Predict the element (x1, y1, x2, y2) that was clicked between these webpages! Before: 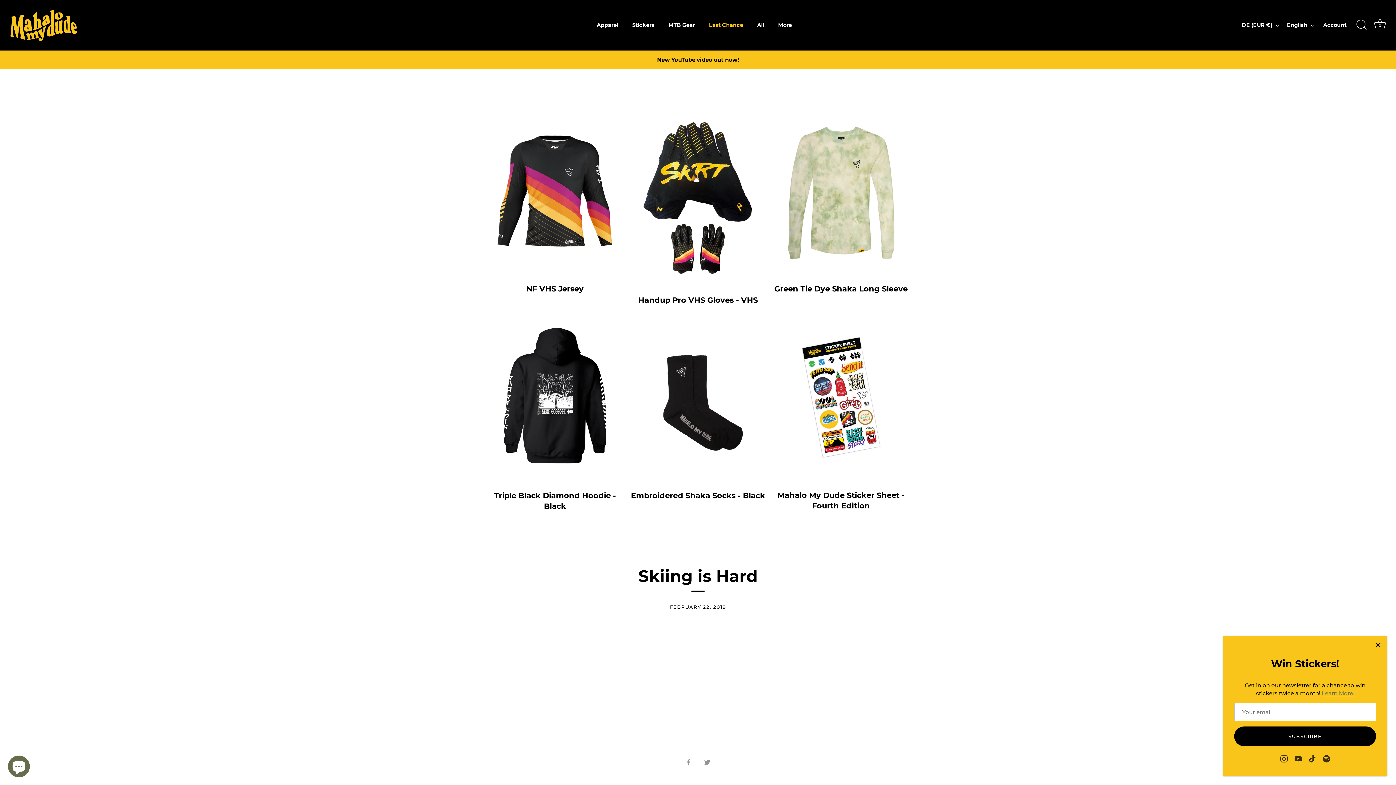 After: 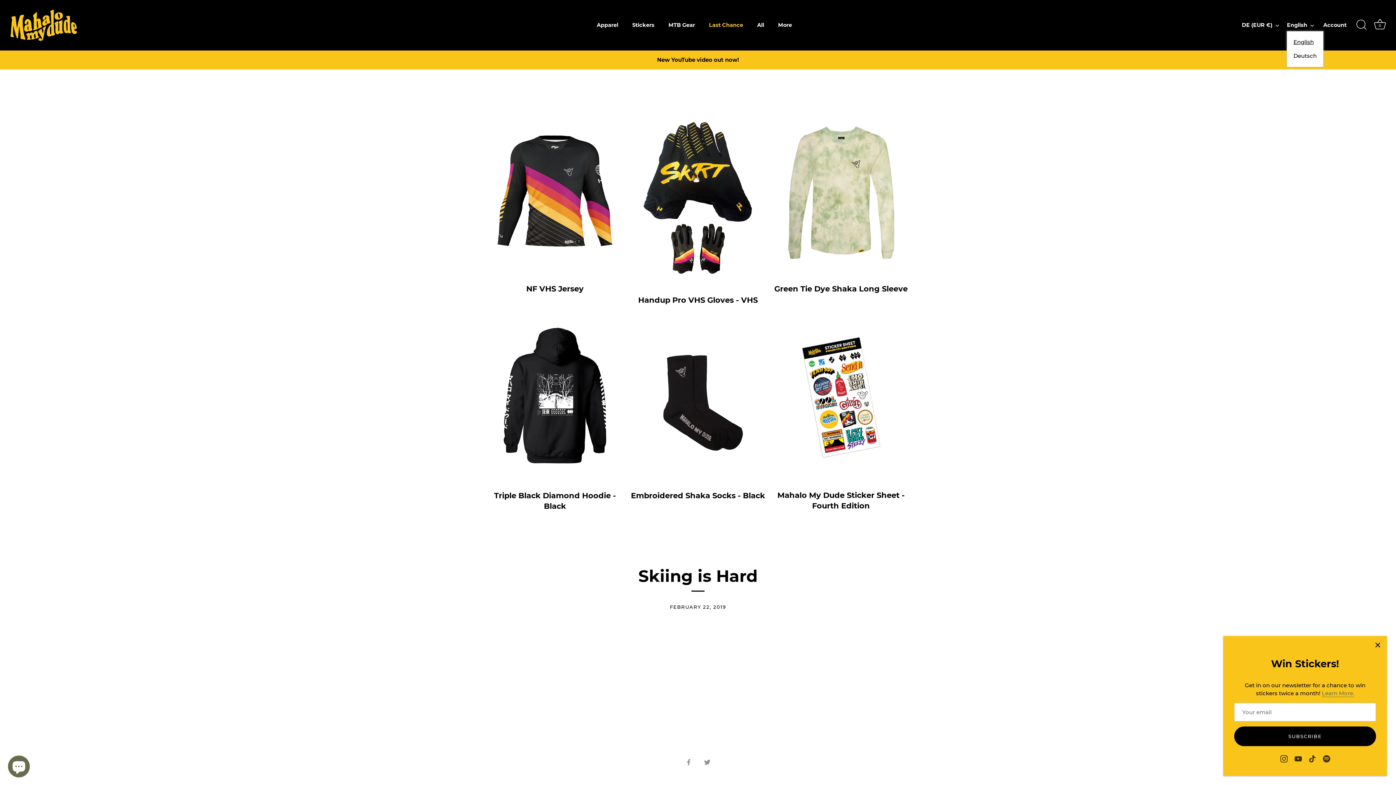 Action: label: English bbox: (1287, 21, 1322, 28)